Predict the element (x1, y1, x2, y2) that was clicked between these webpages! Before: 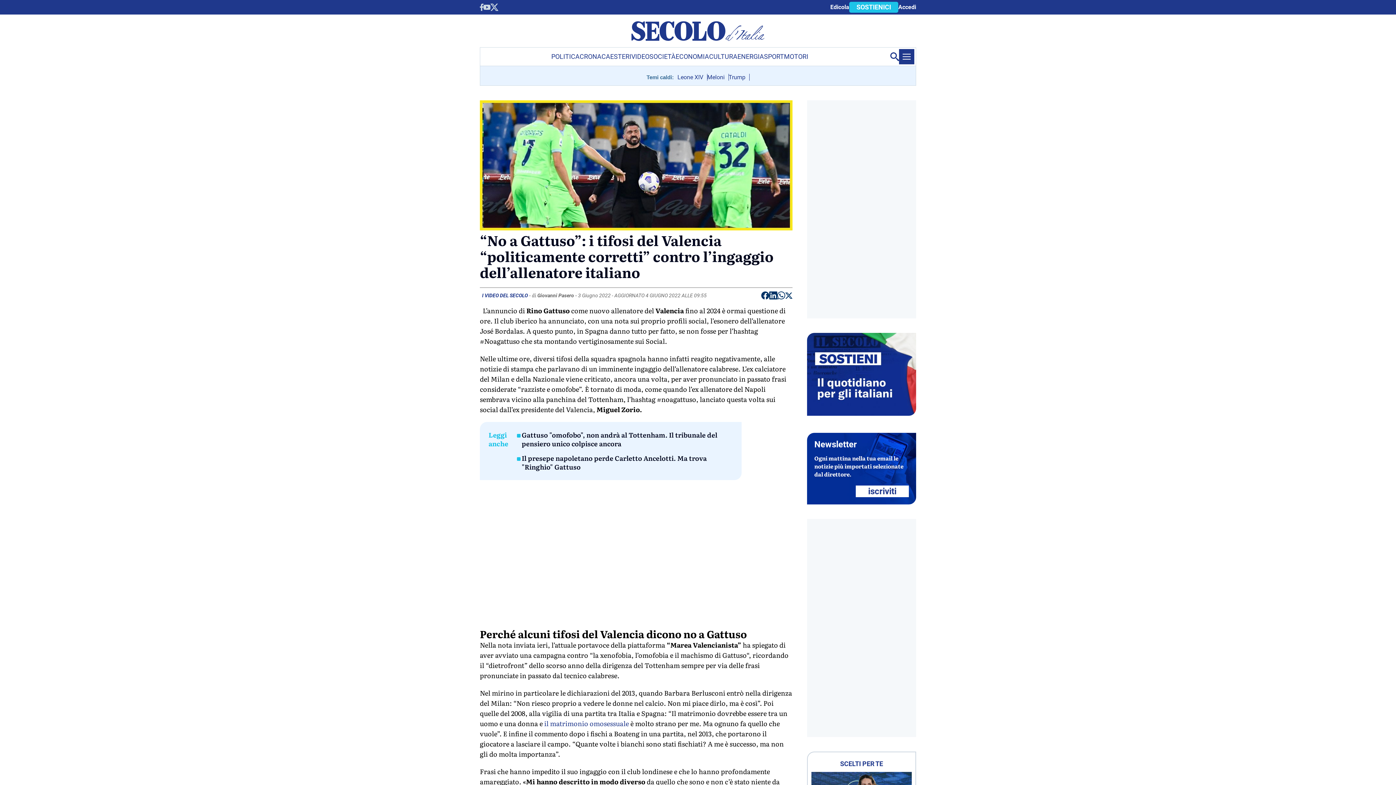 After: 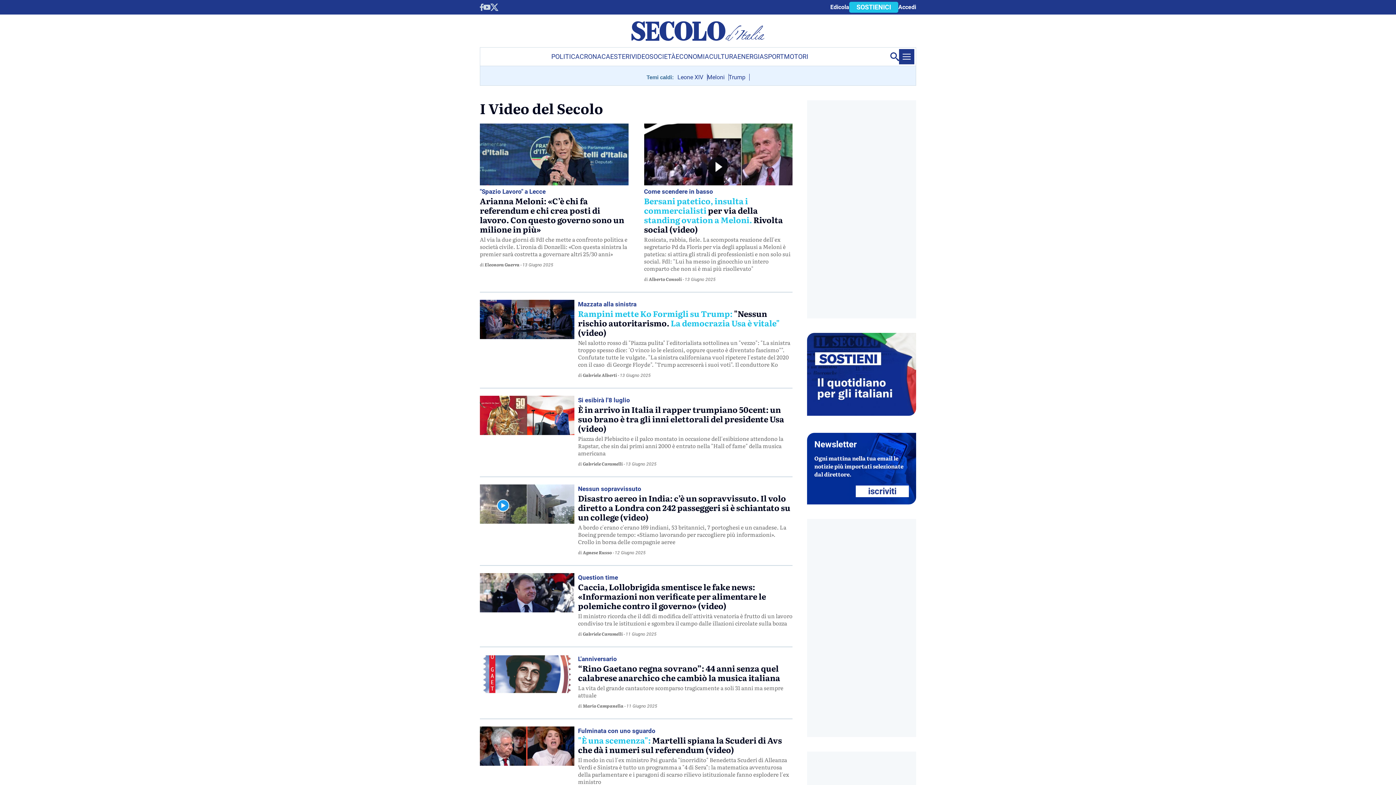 Action: label: VIDEO bbox: (631, 47, 649, 65)